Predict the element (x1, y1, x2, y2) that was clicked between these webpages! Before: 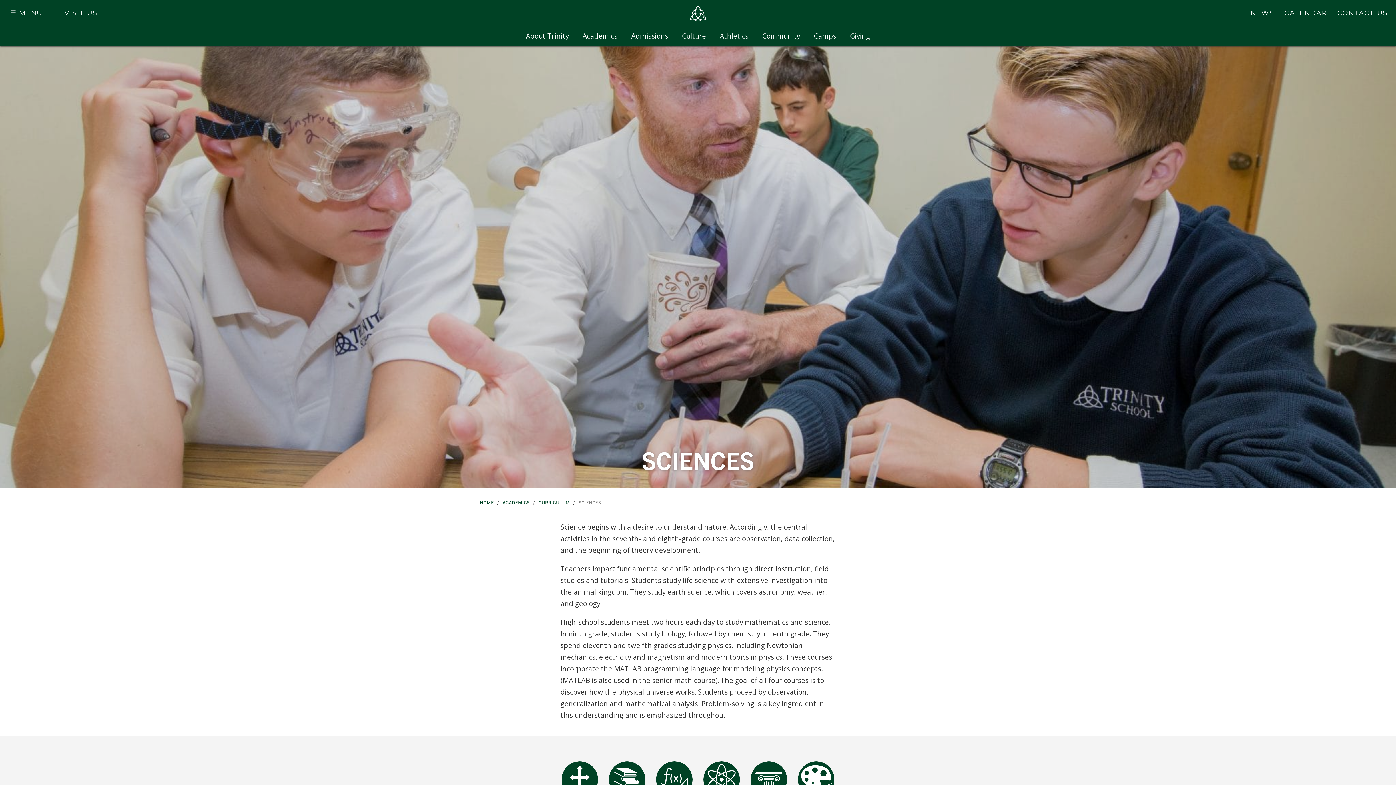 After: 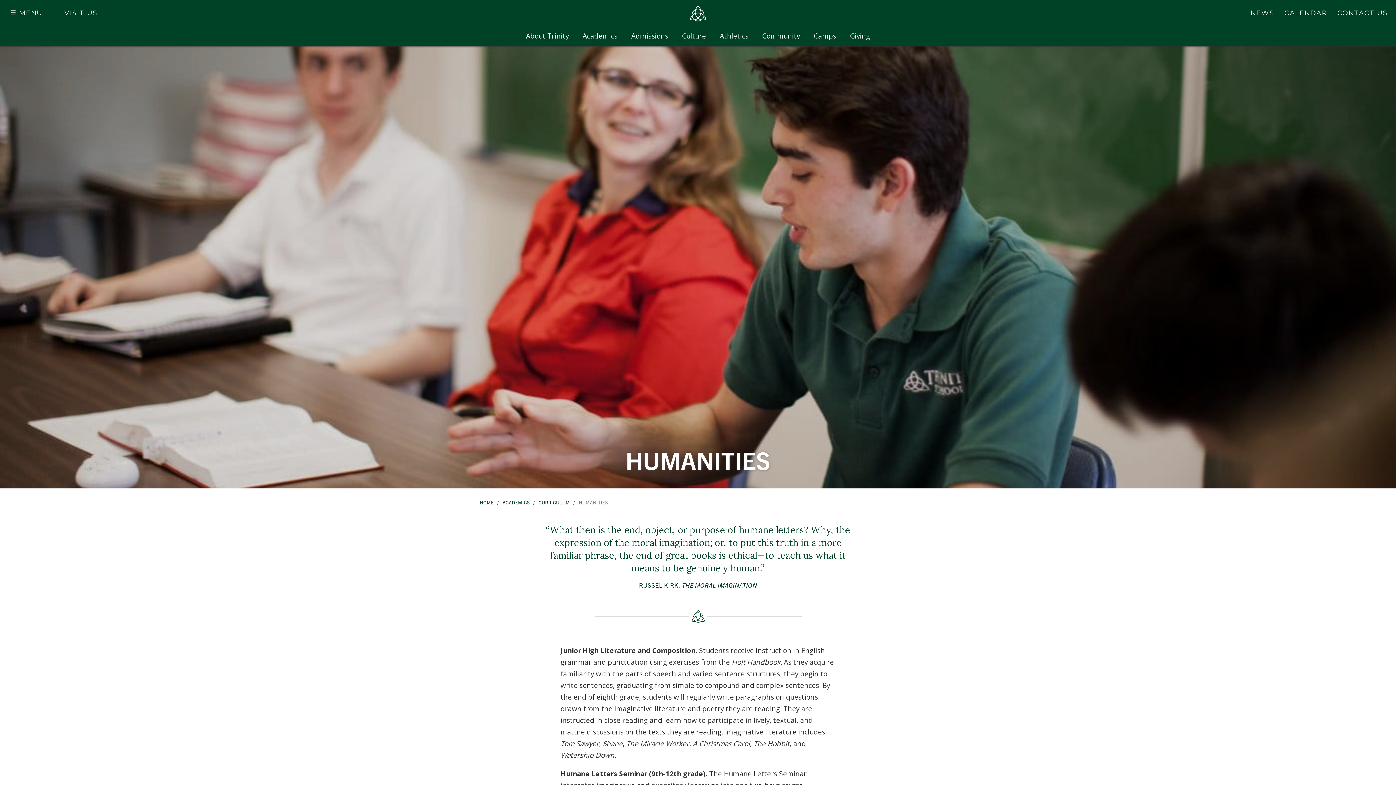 Action: bbox: (609, 761, 645, 798)